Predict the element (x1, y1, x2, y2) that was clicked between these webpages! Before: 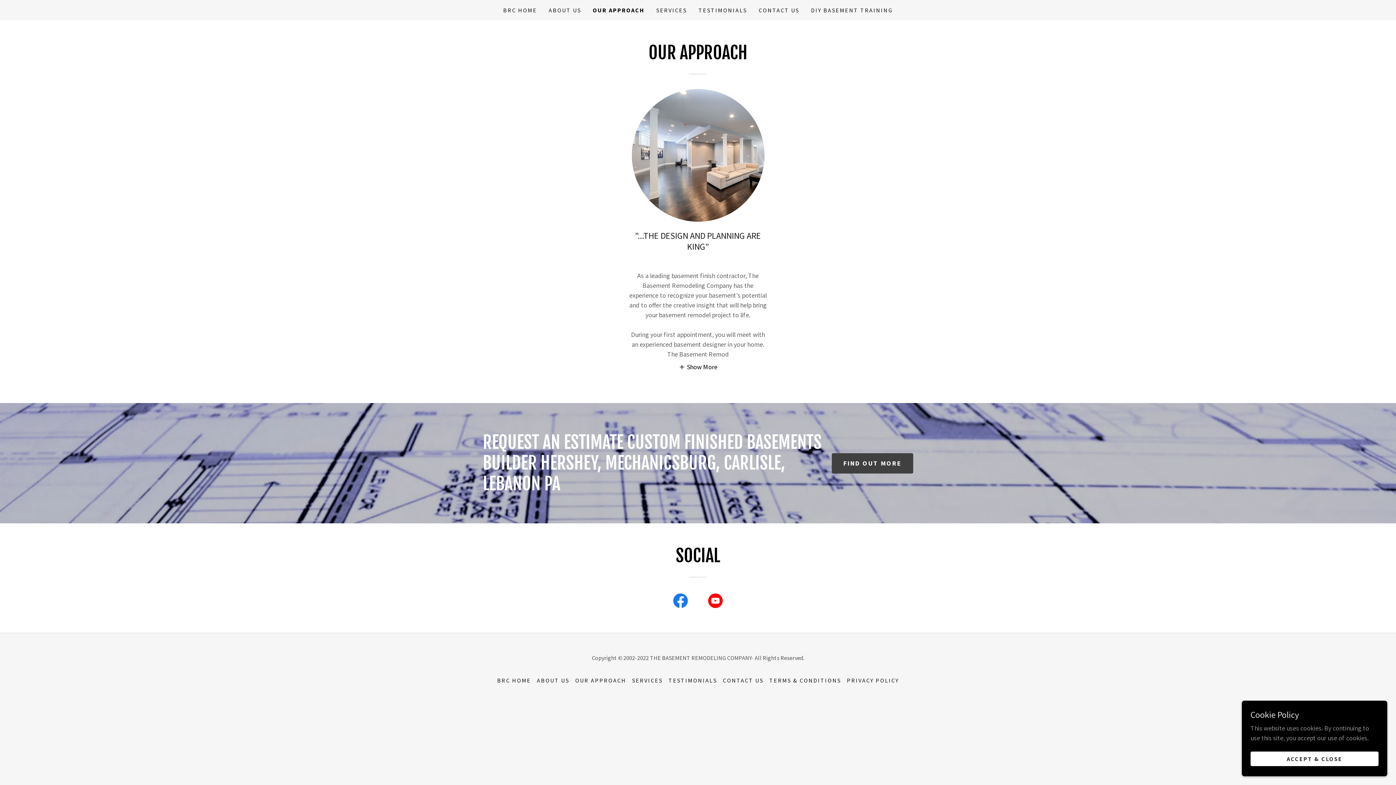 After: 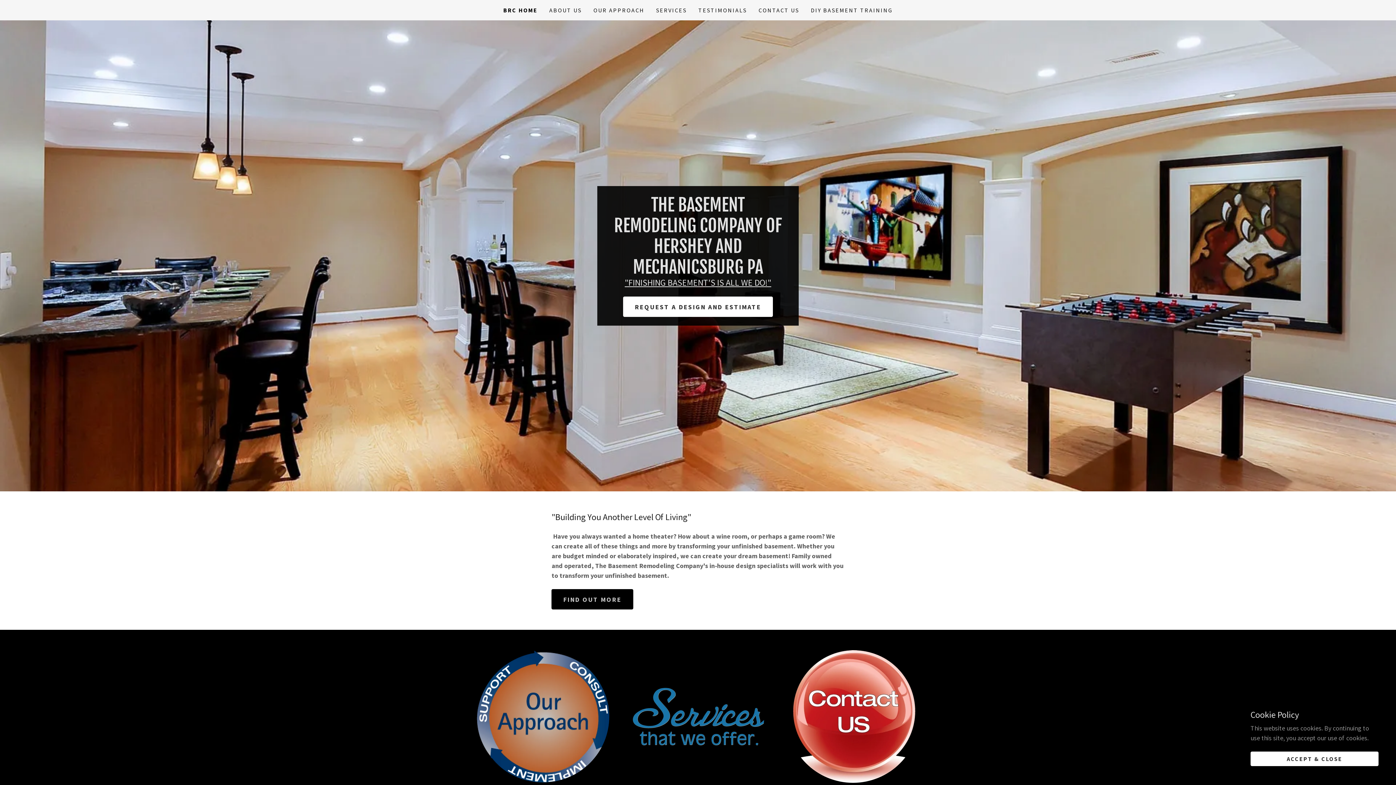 Action: bbox: (501, 3, 539, 16) label: BRC HOME